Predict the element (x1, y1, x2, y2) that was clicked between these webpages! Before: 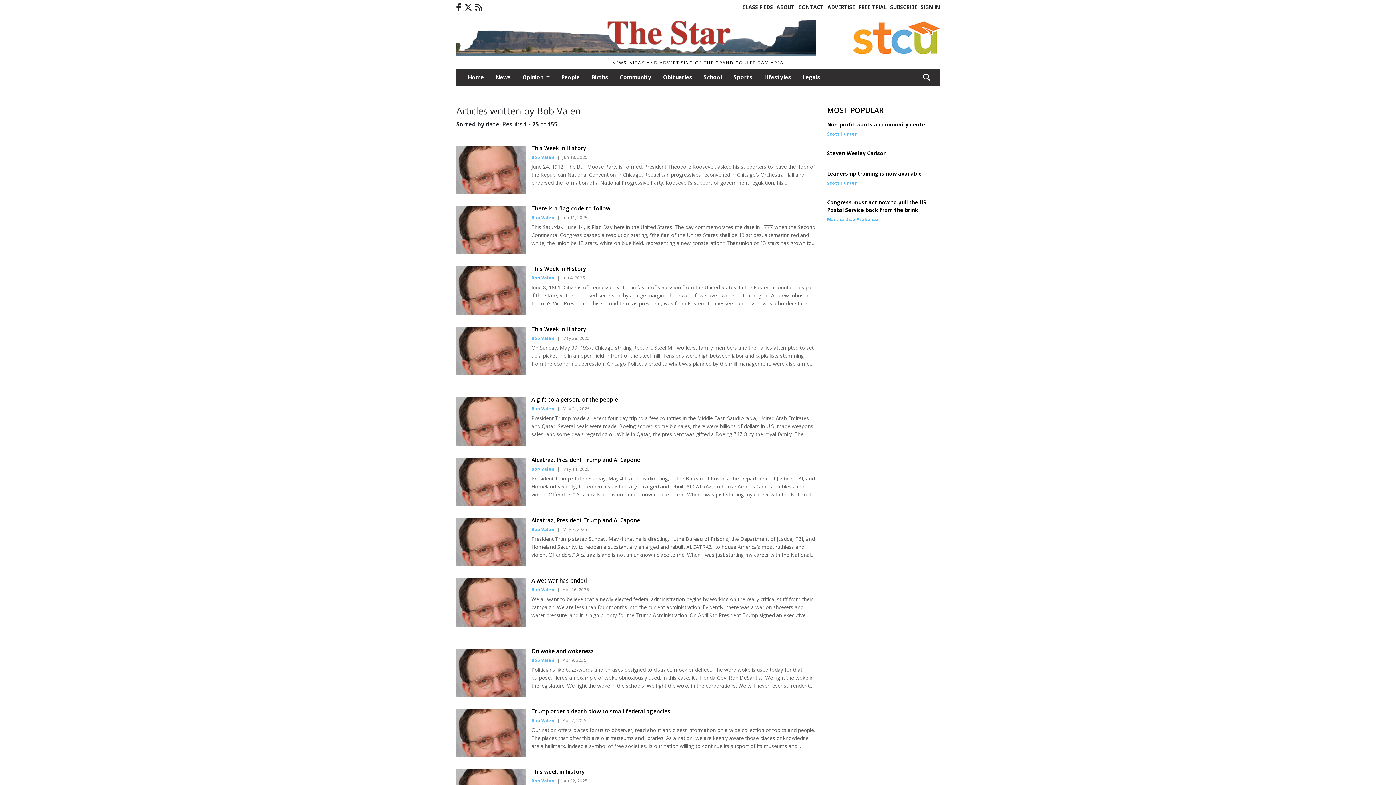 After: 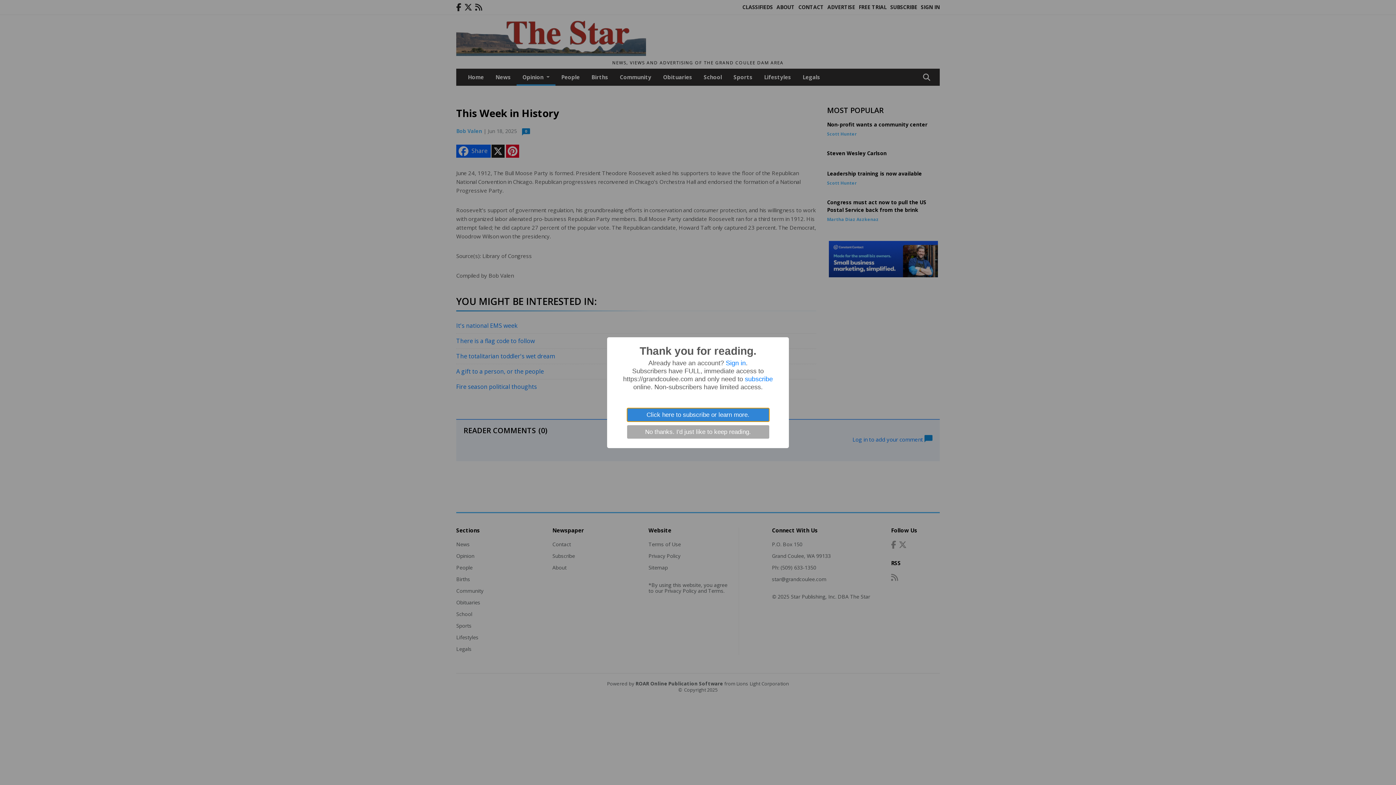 Action: bbox: (456, 188, 526, 196) label: Story Thumbnail: This Week in History